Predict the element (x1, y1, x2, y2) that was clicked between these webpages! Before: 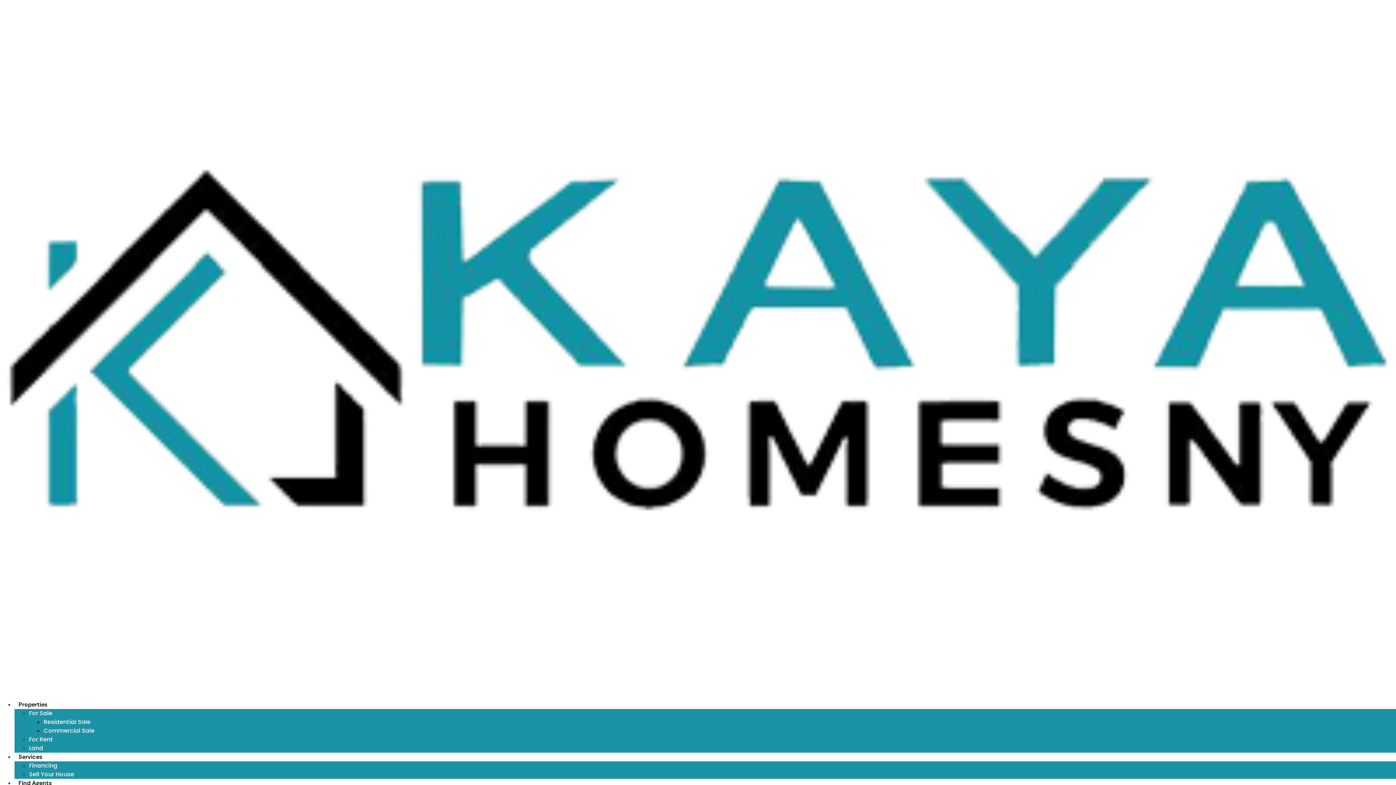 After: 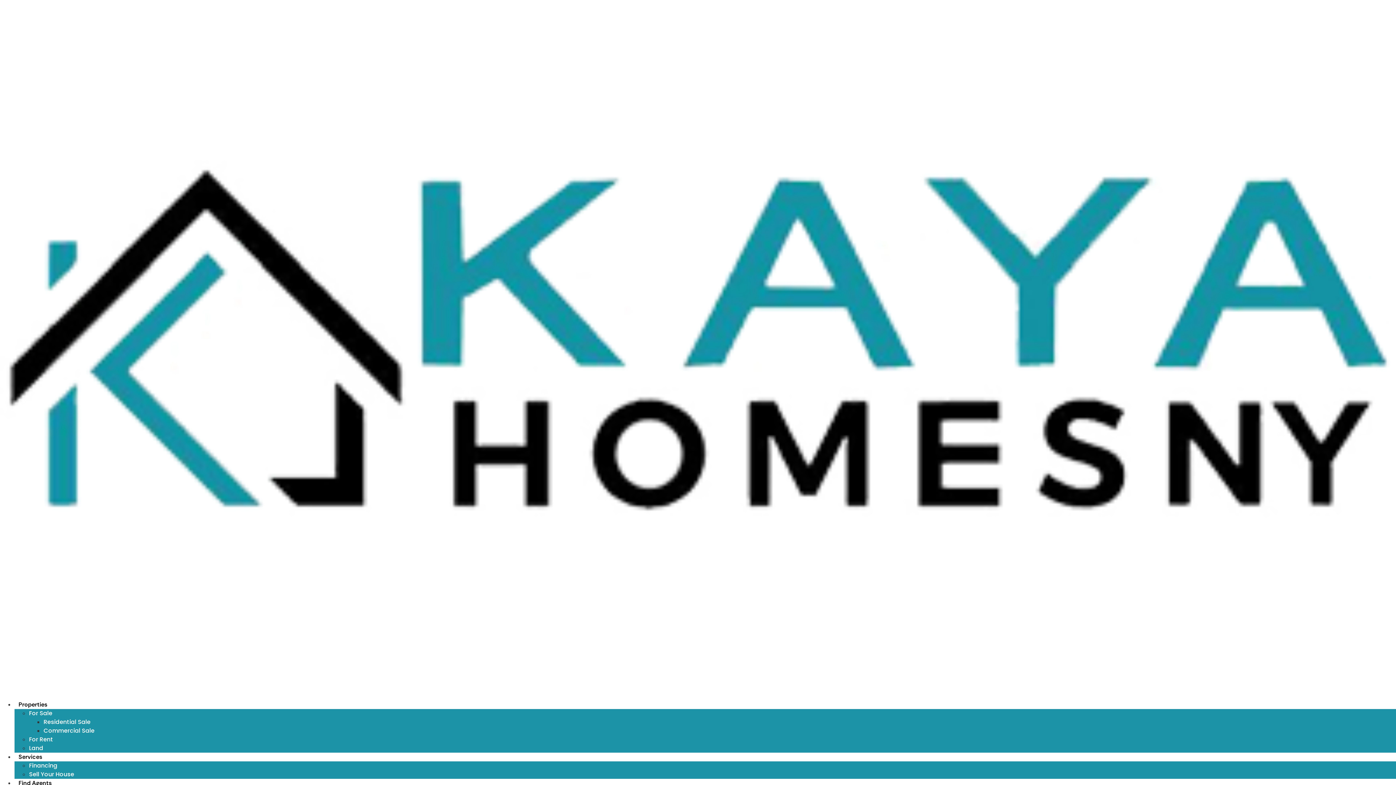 Action: label: Find Agents bbox: (14, 779, 55, 787)